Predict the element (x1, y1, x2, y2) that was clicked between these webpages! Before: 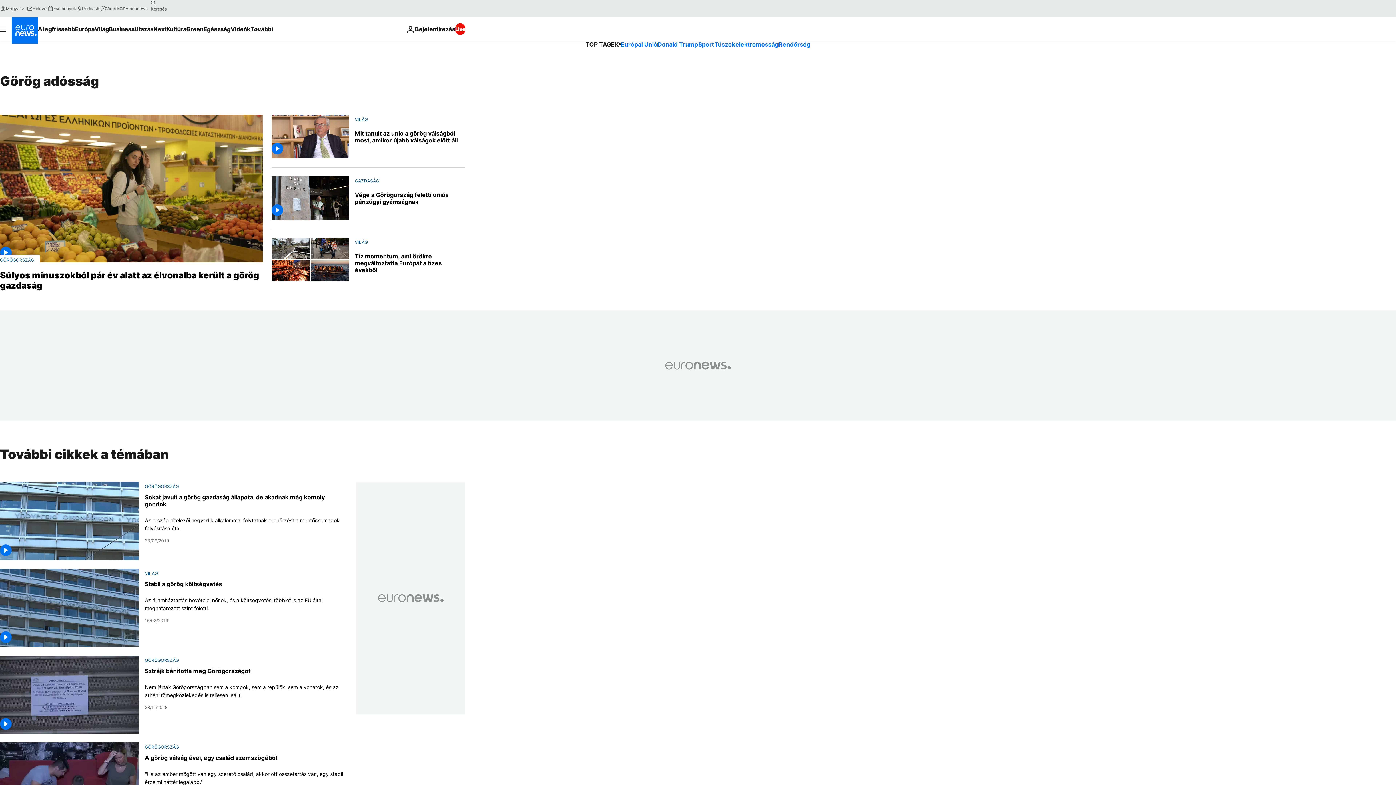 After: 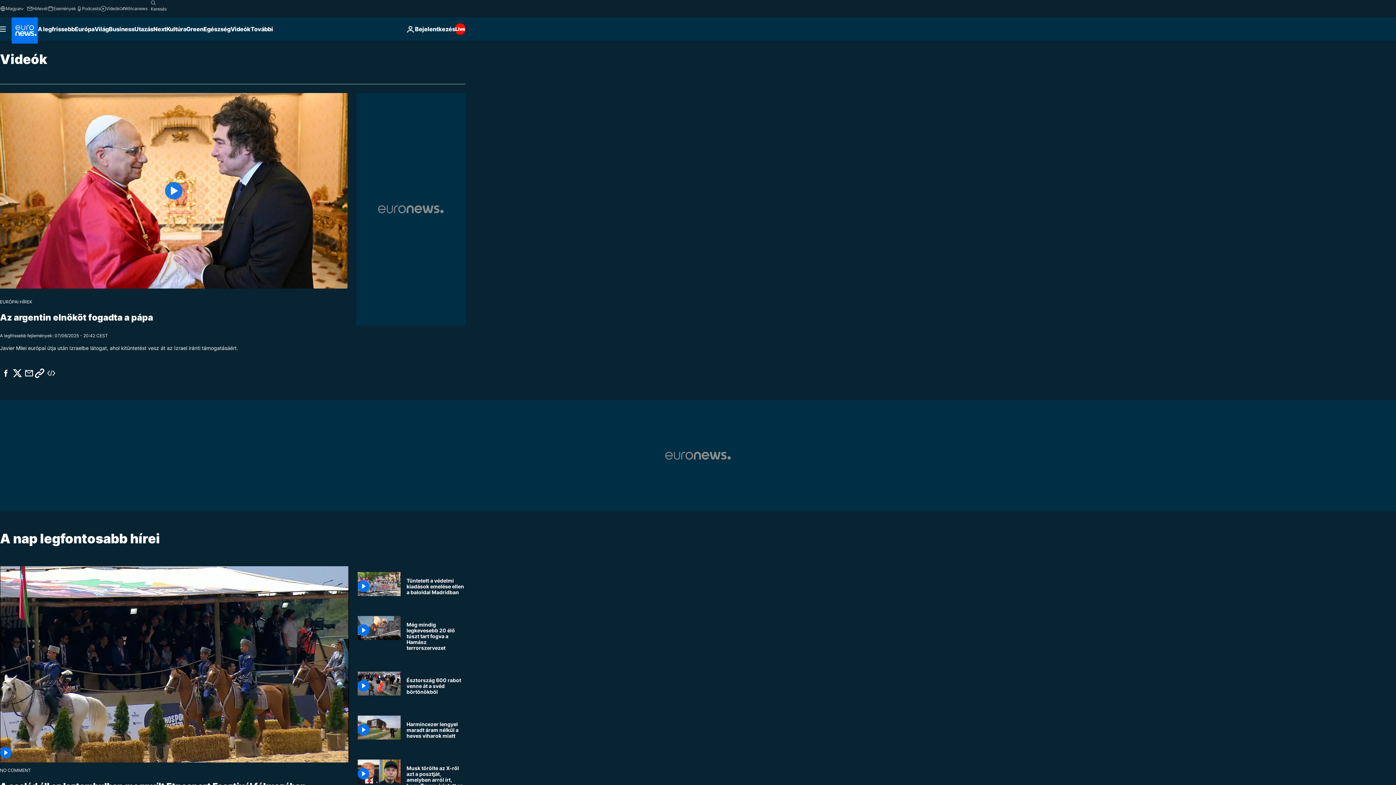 Action: label: Read more about Videók bbox: (230, 17, 250, 40)